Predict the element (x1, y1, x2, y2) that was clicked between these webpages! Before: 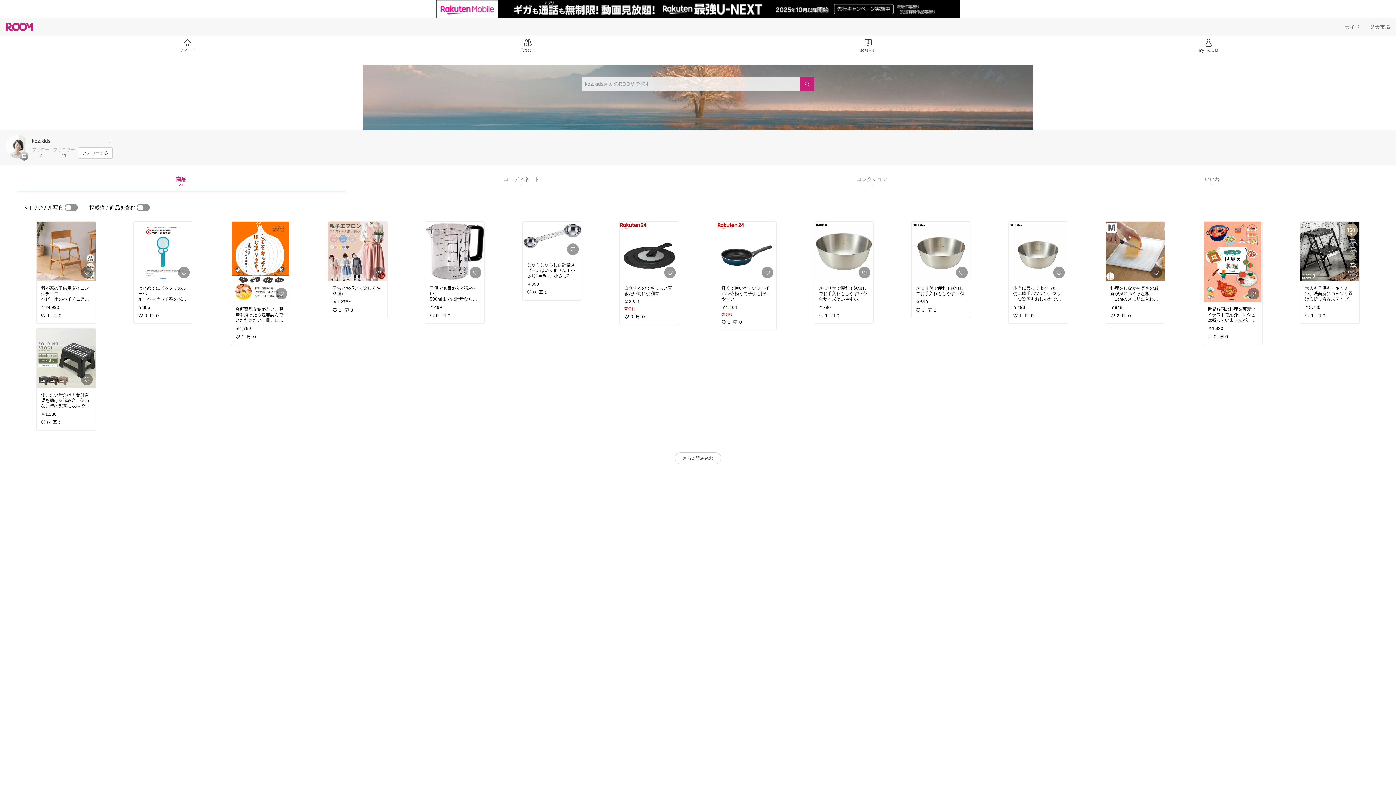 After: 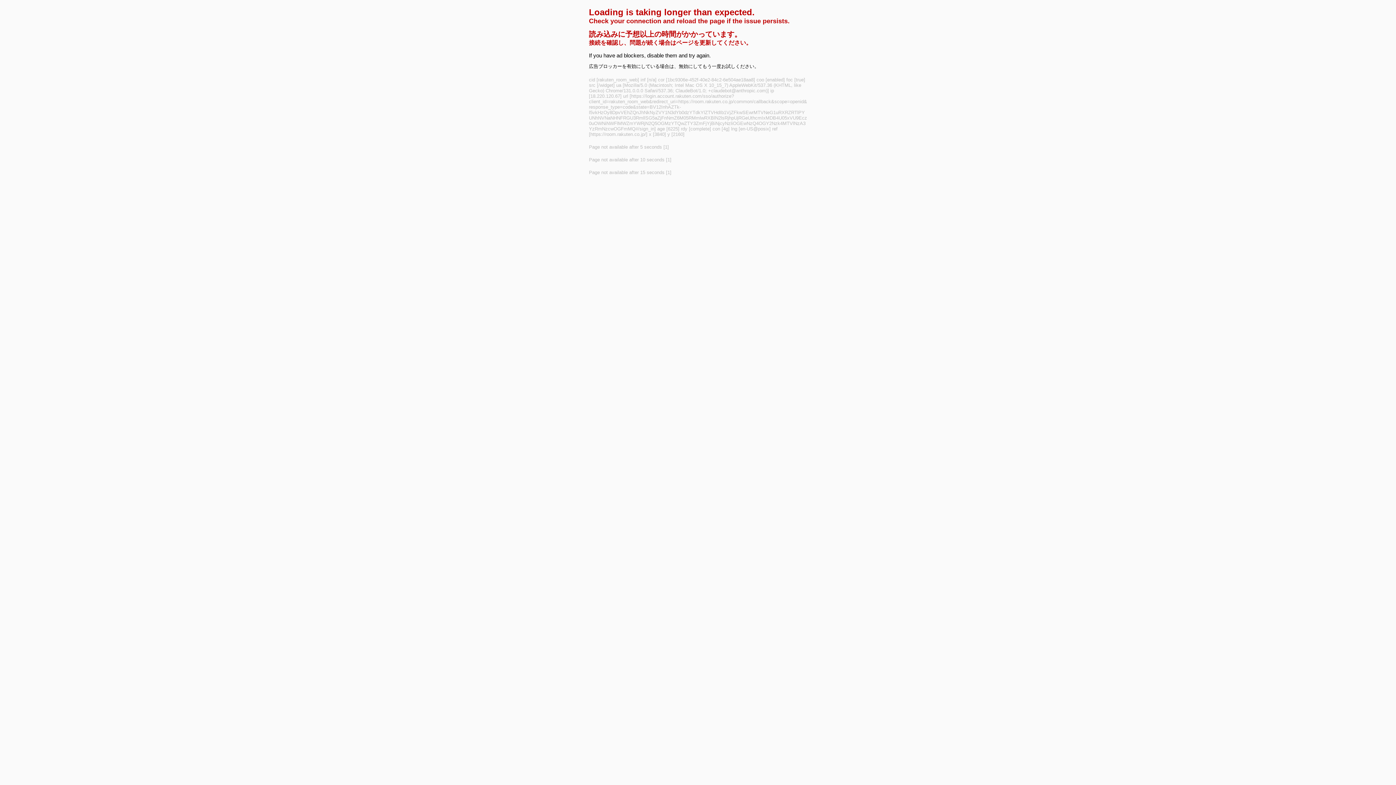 Action: bbox: (77, 147, 112, 158) label: フォローする